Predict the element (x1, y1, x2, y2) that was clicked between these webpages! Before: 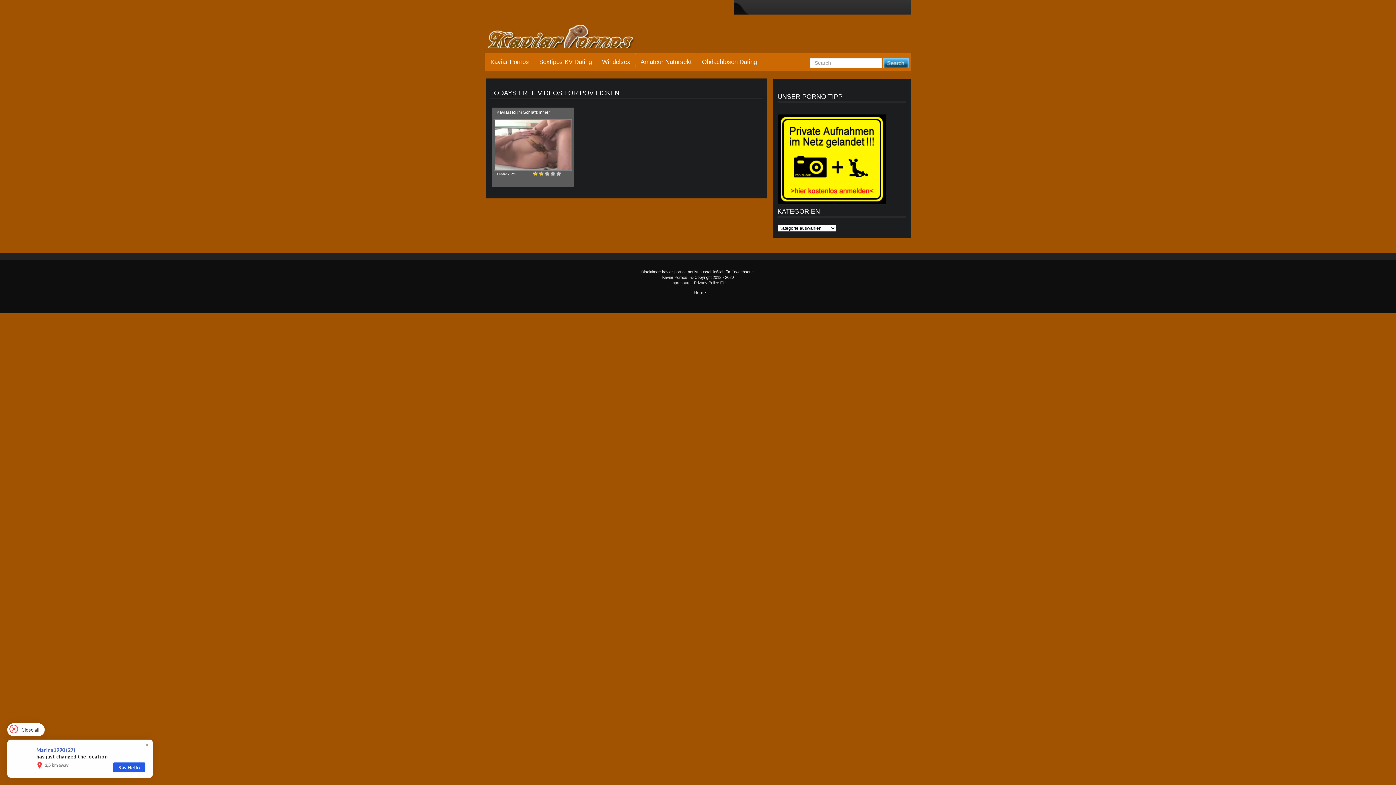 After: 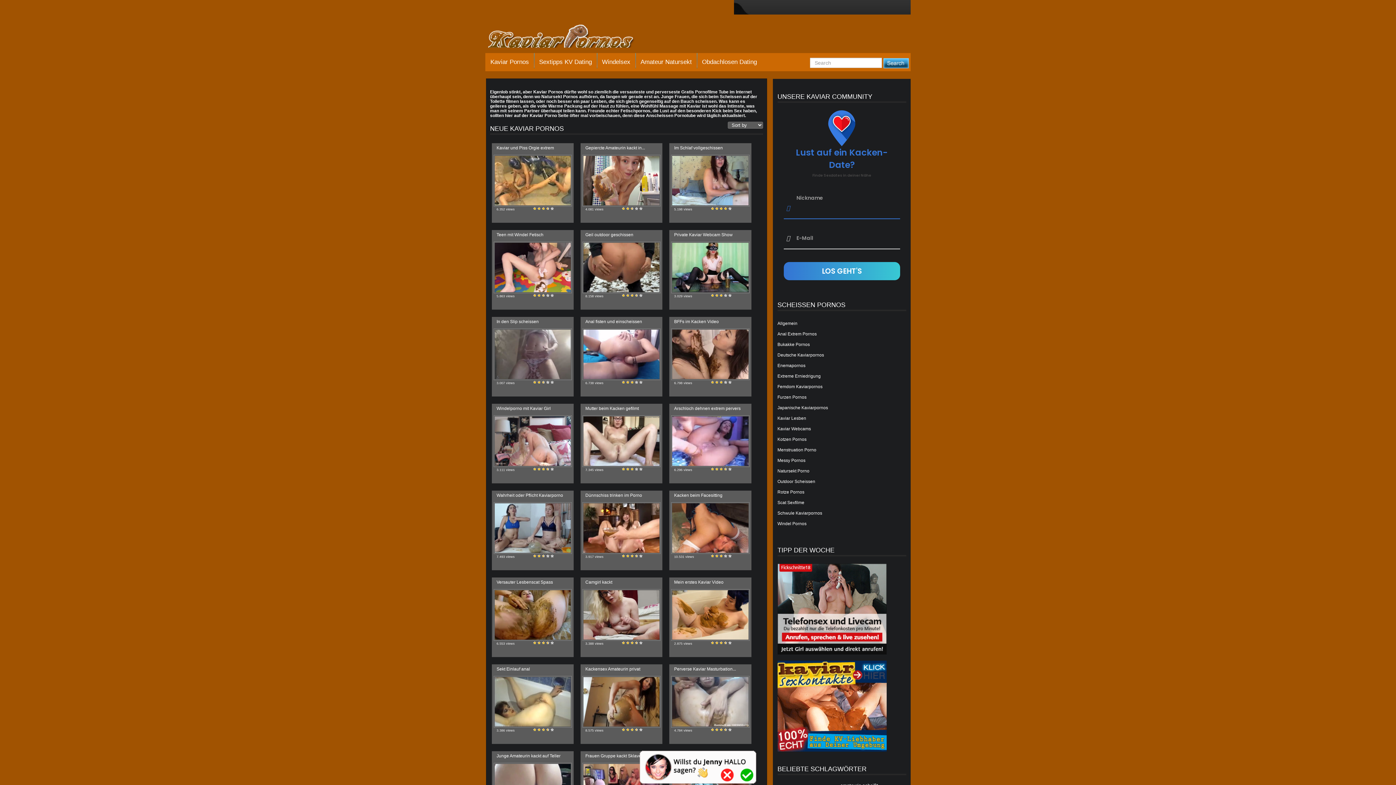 Action: bbox: (485, 53, 534, 71) label: Kaviar Pornos